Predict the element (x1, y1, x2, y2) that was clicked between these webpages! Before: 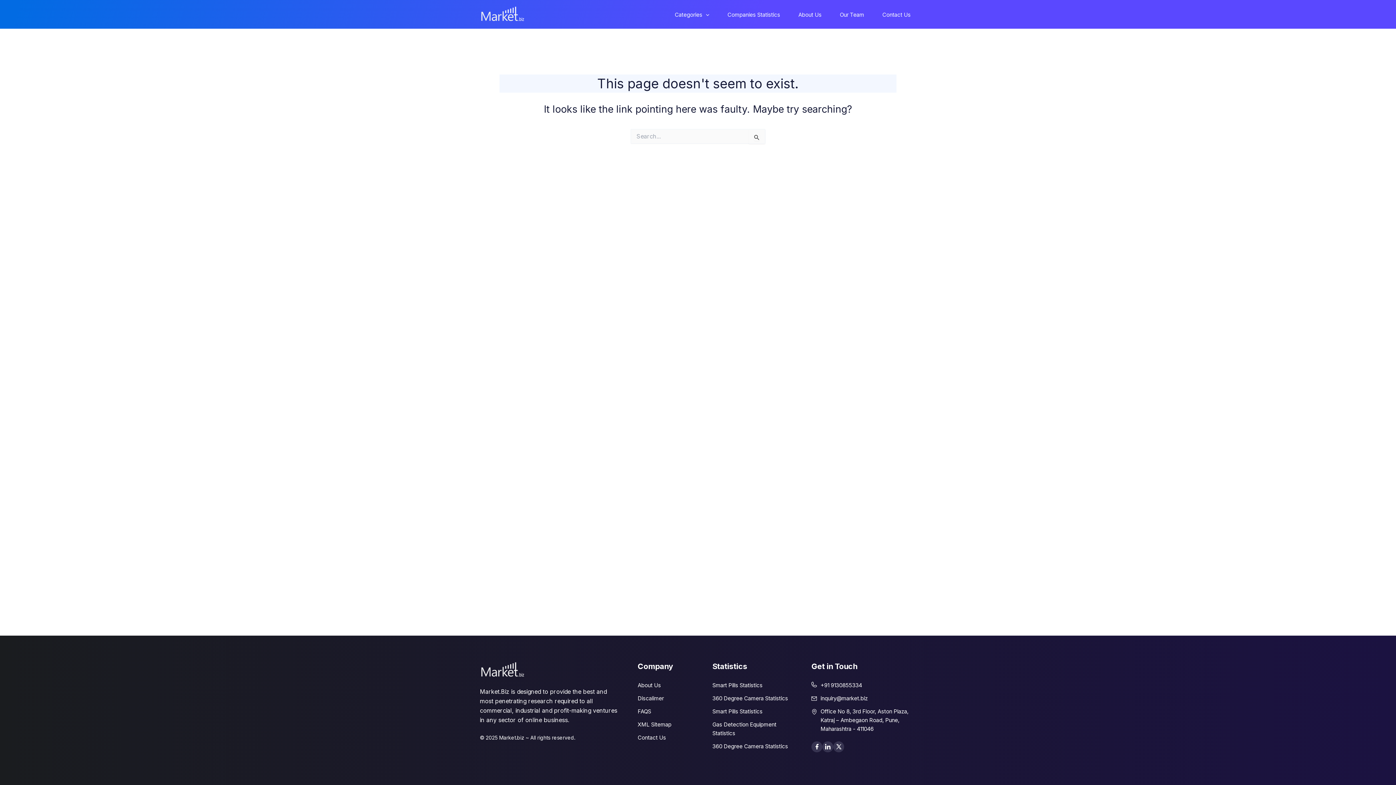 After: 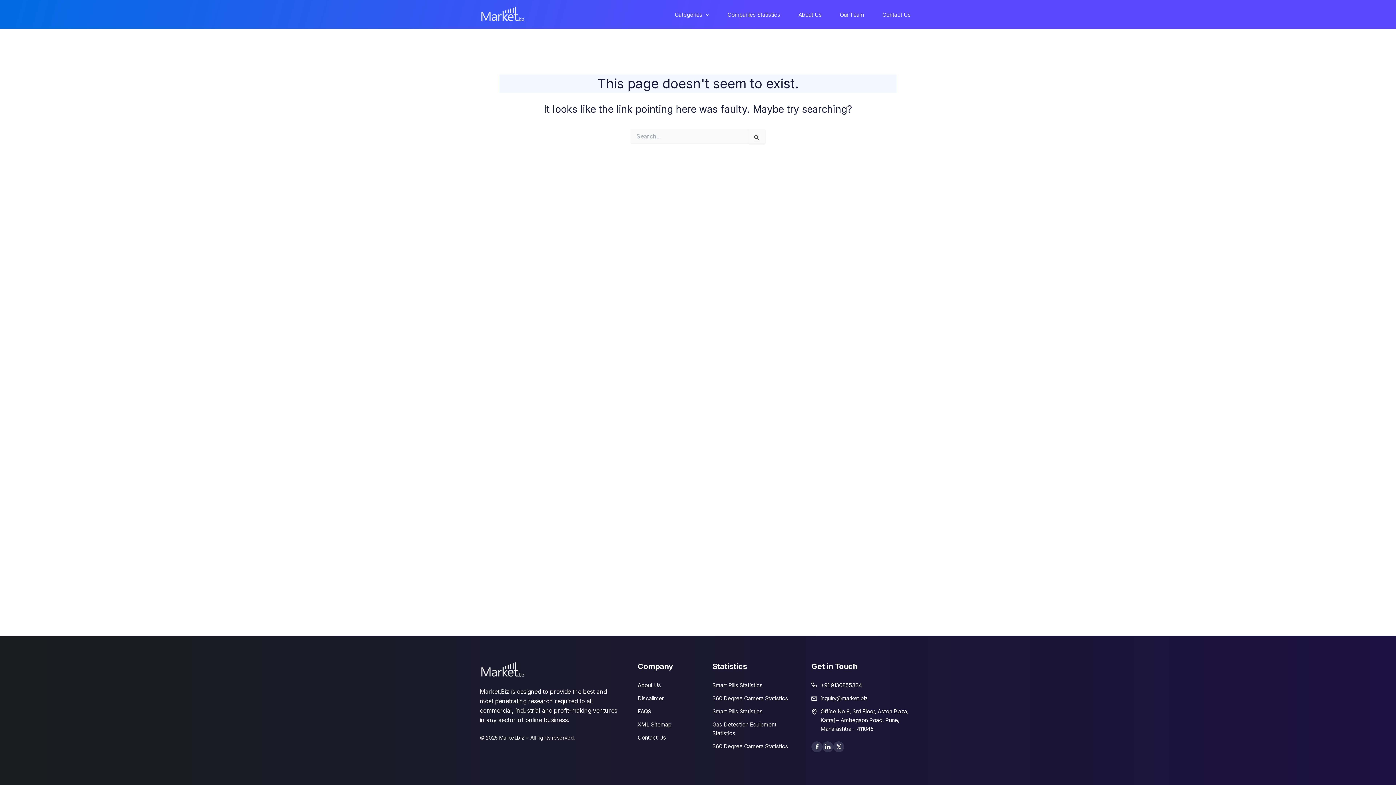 Action: label: XML Sitemap bbox: (637, 721, 671, 728)